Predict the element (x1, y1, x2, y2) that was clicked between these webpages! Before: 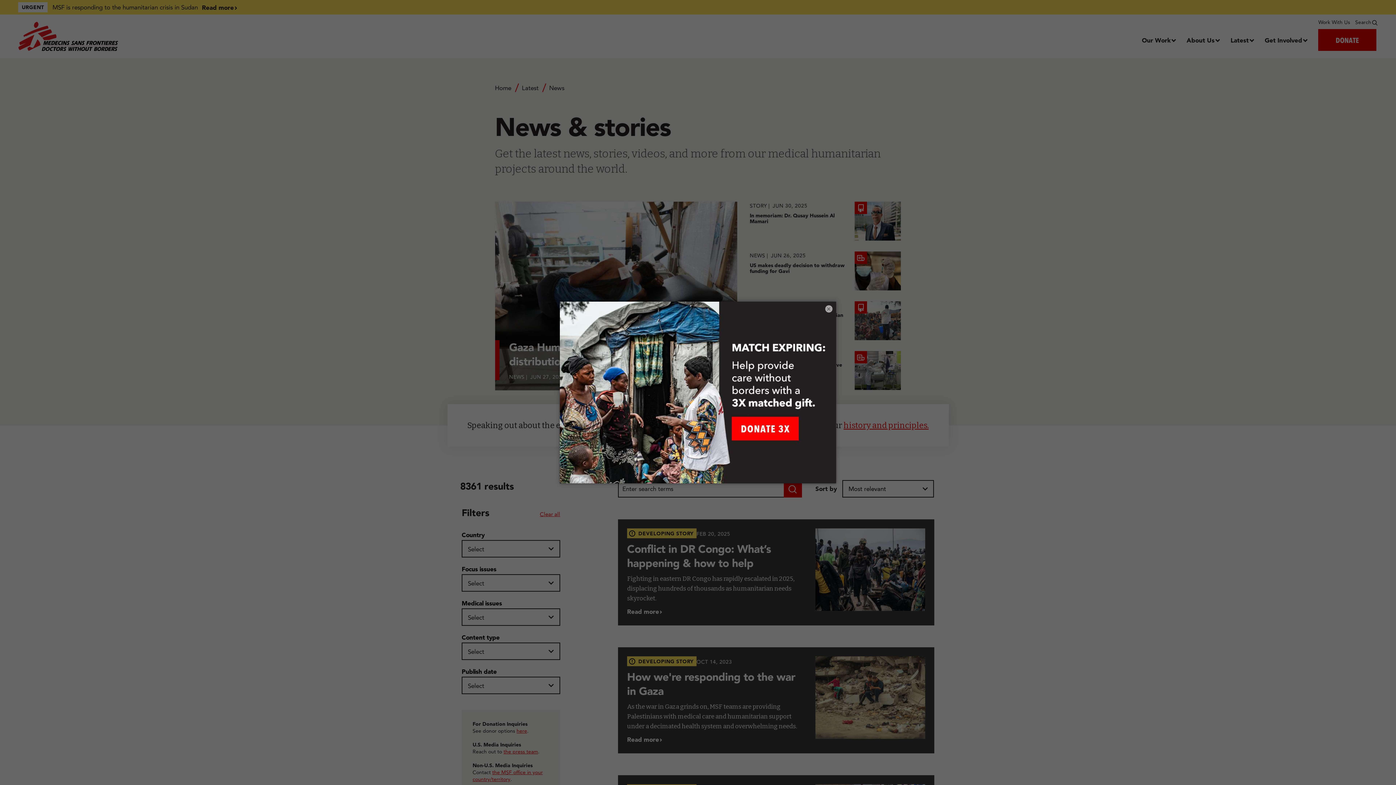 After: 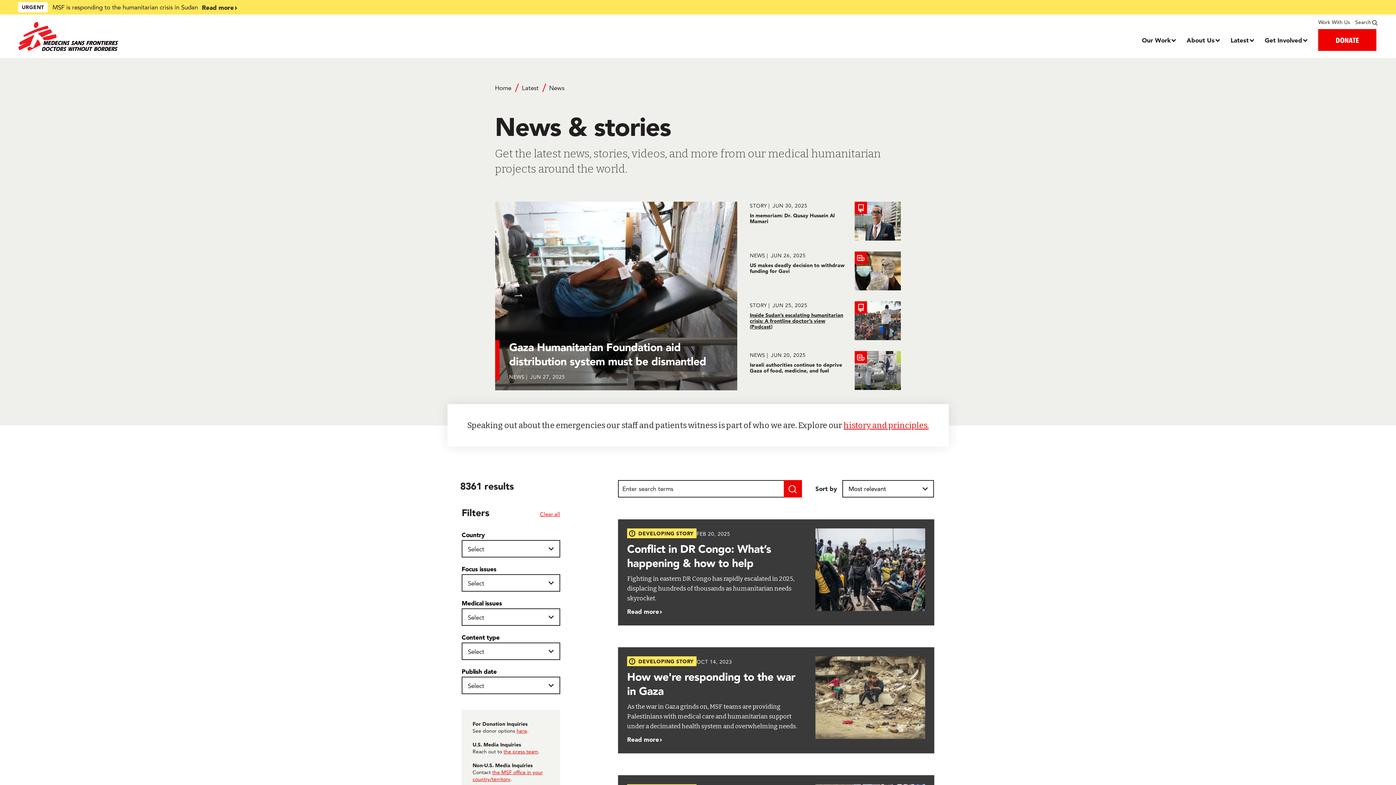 Action: bbox: (825, 305, 832, 312) label: ×